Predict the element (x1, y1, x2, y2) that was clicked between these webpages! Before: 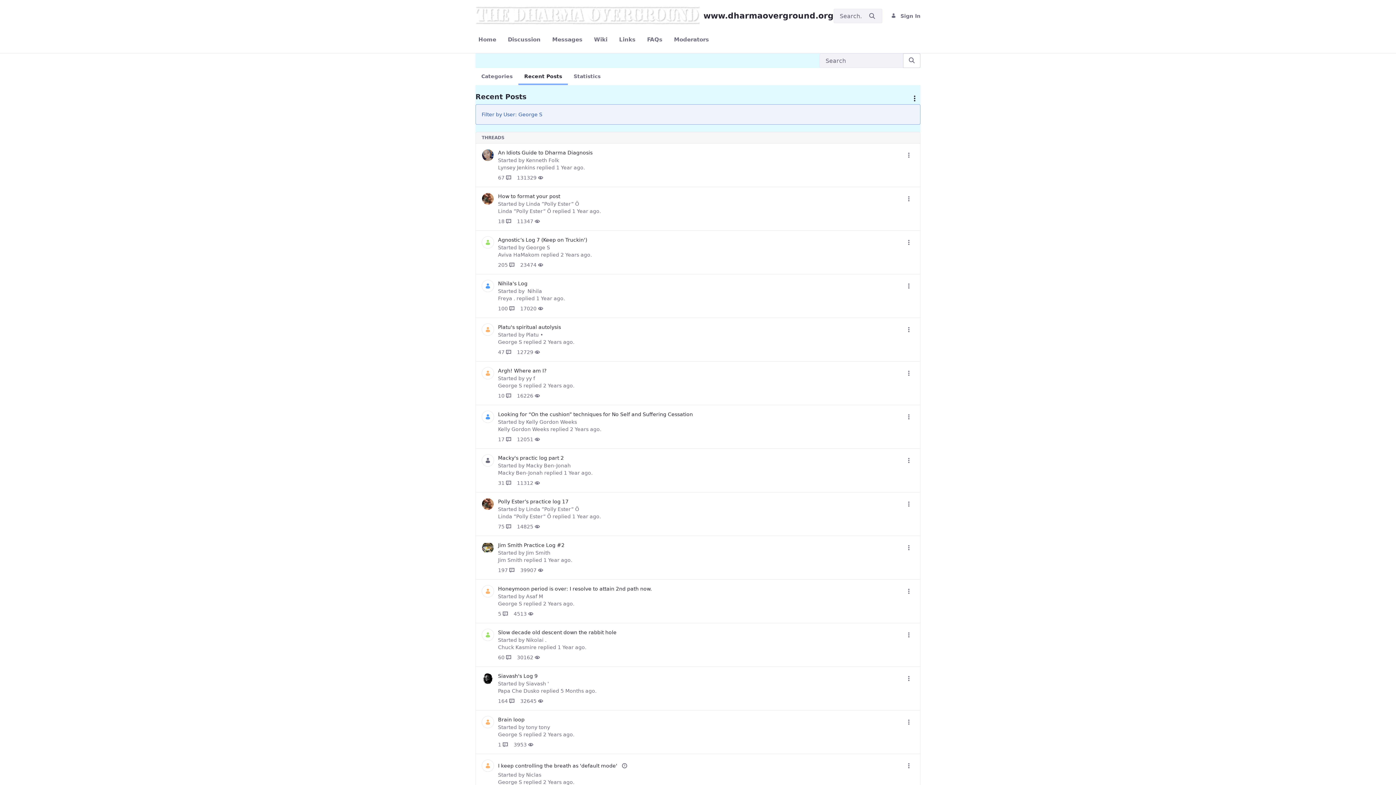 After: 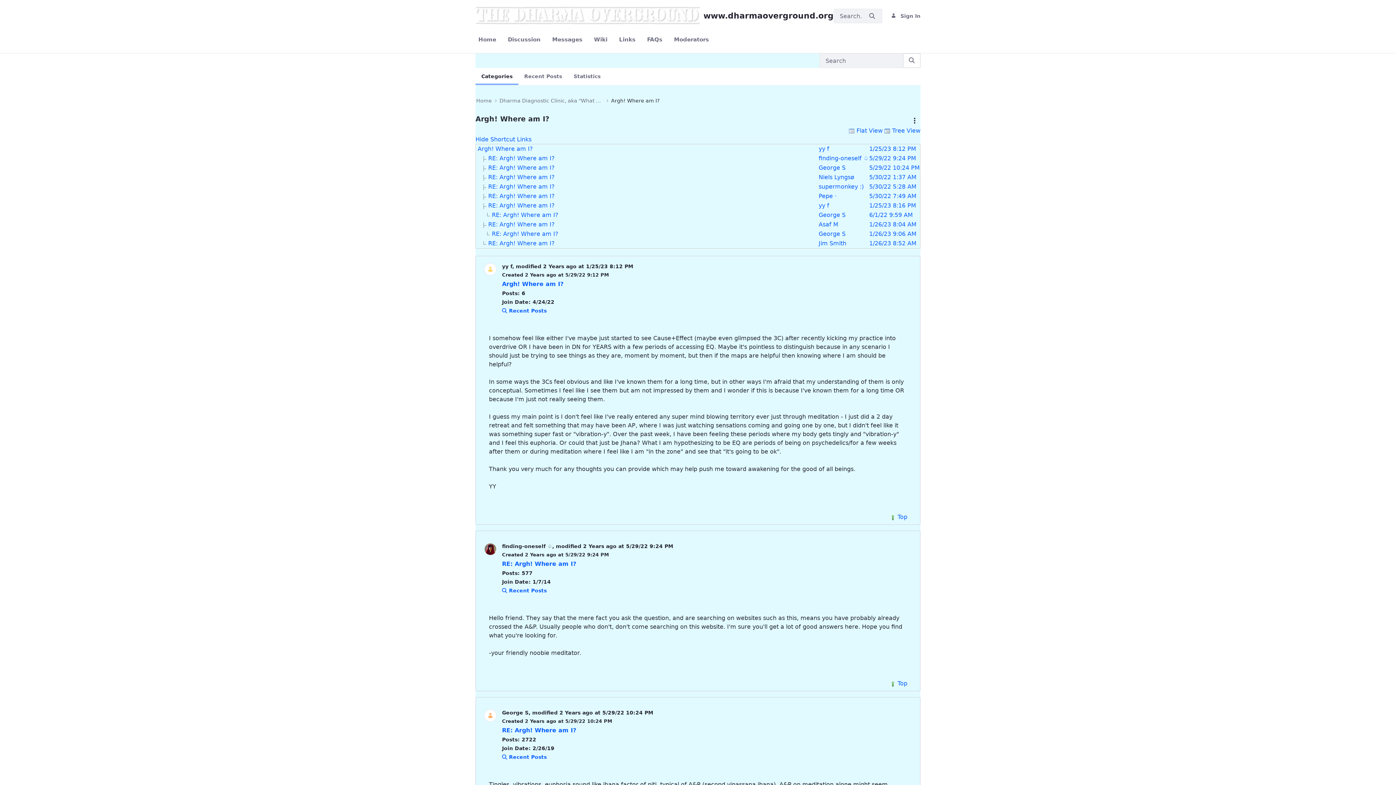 Action: bbox: (498, 368, 546, 373) label: Argh! Where am I?